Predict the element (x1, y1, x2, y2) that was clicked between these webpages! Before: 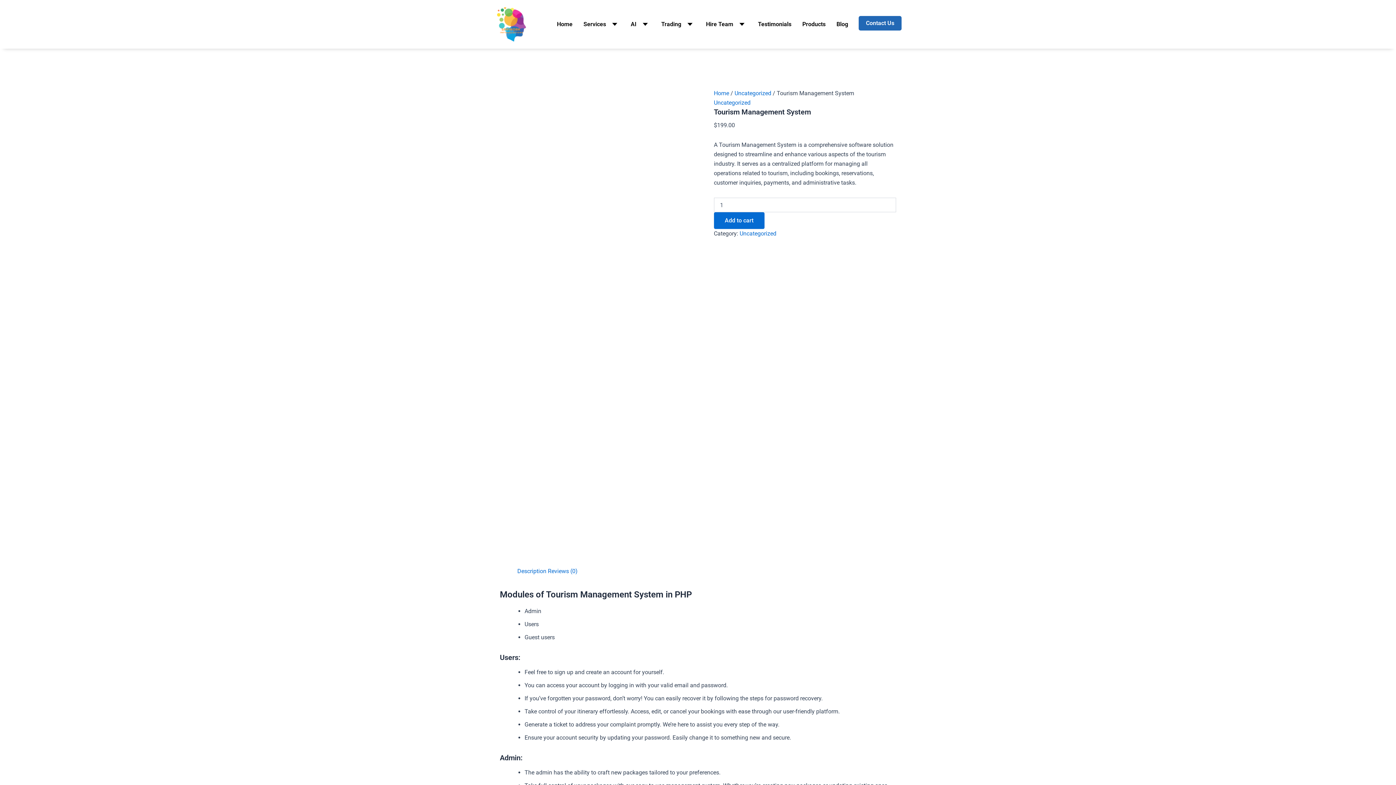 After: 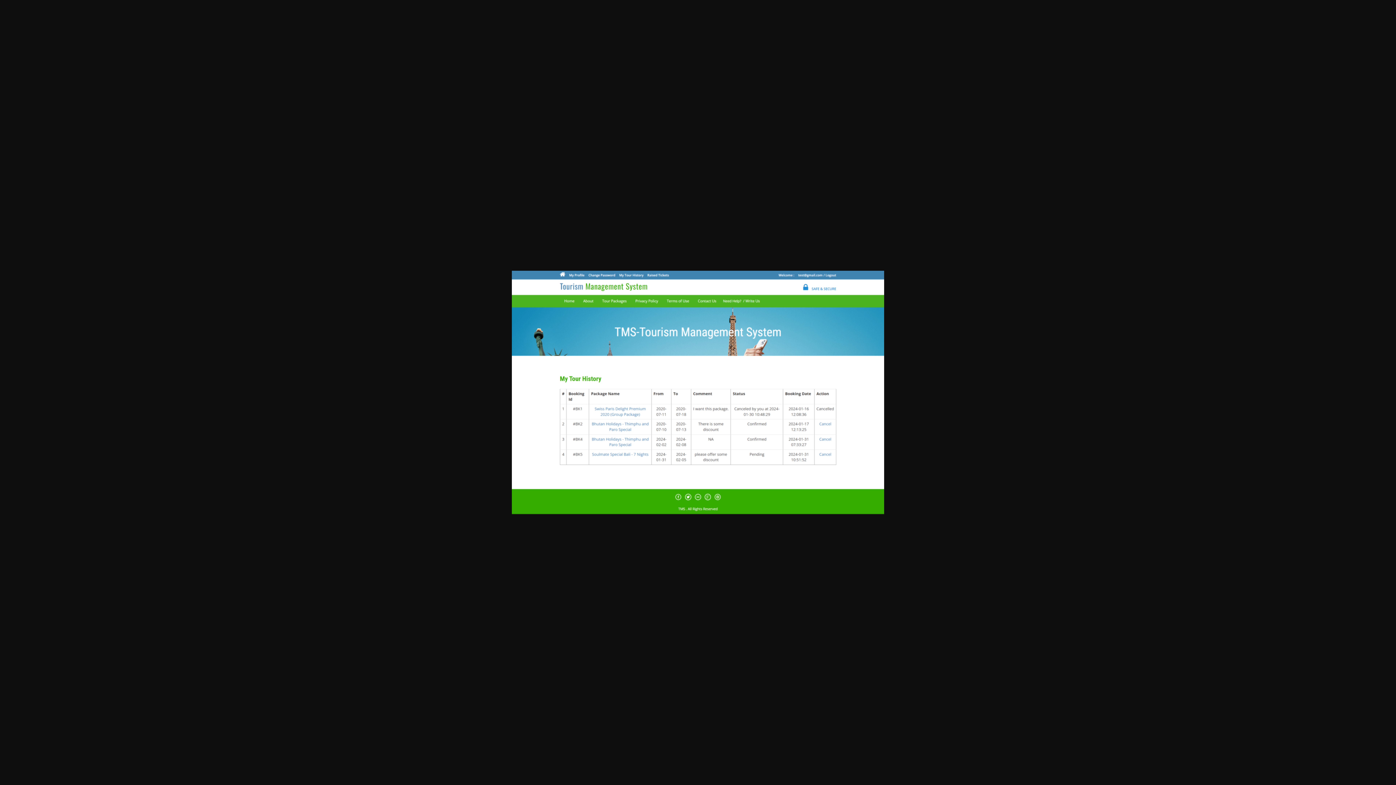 Action: bbox: (500, 279, 698, 286)